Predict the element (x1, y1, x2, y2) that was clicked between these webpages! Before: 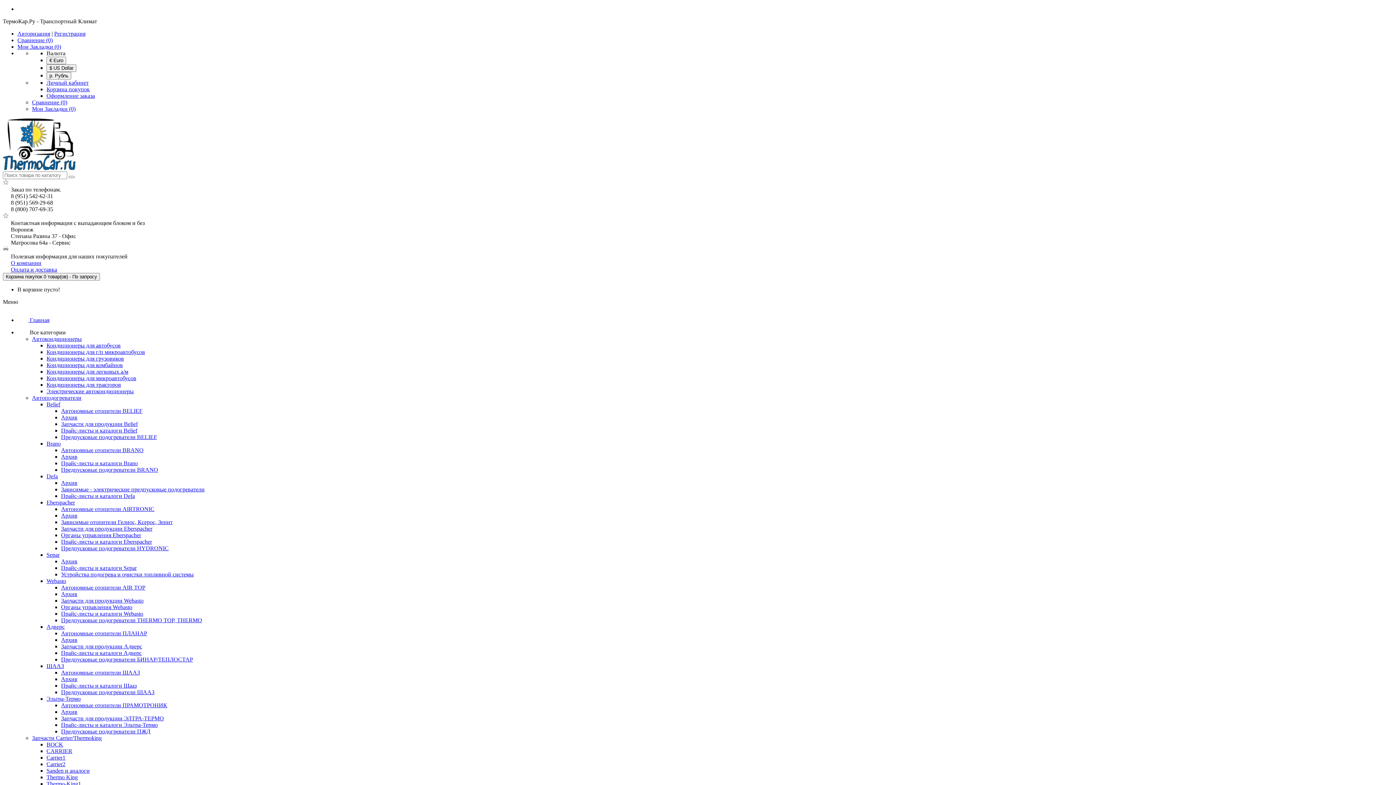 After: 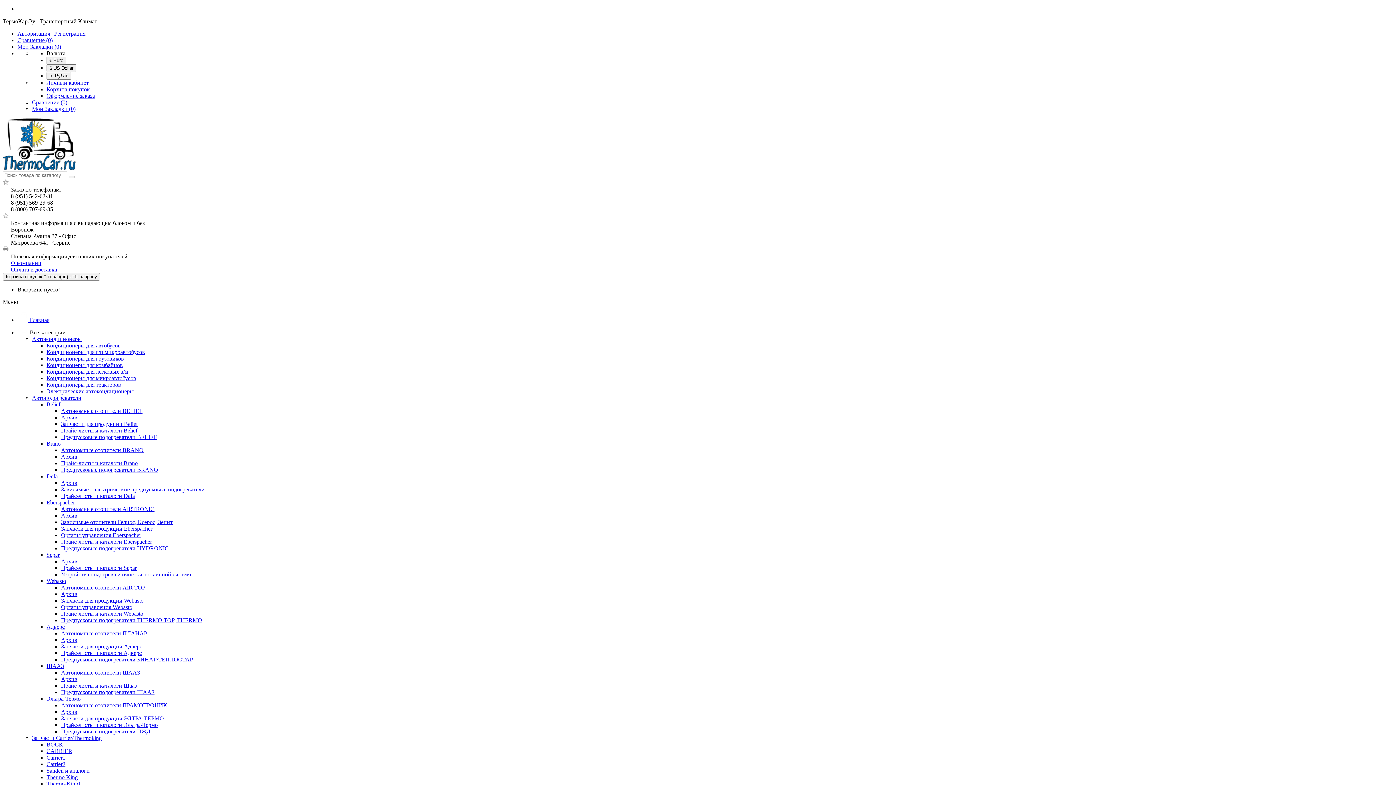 Action: bbox: (61, 643, 142, 649) label: Запчасти для продукции Адверс